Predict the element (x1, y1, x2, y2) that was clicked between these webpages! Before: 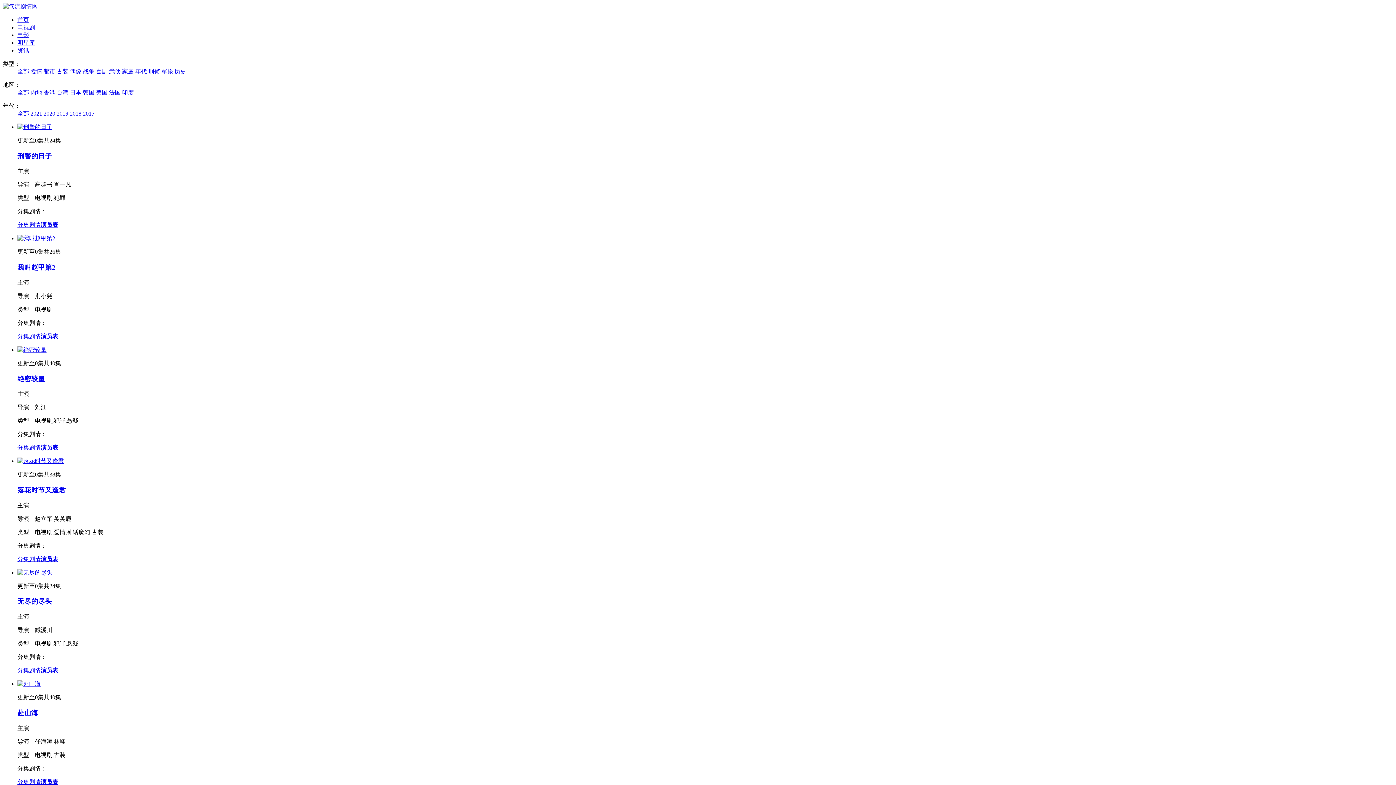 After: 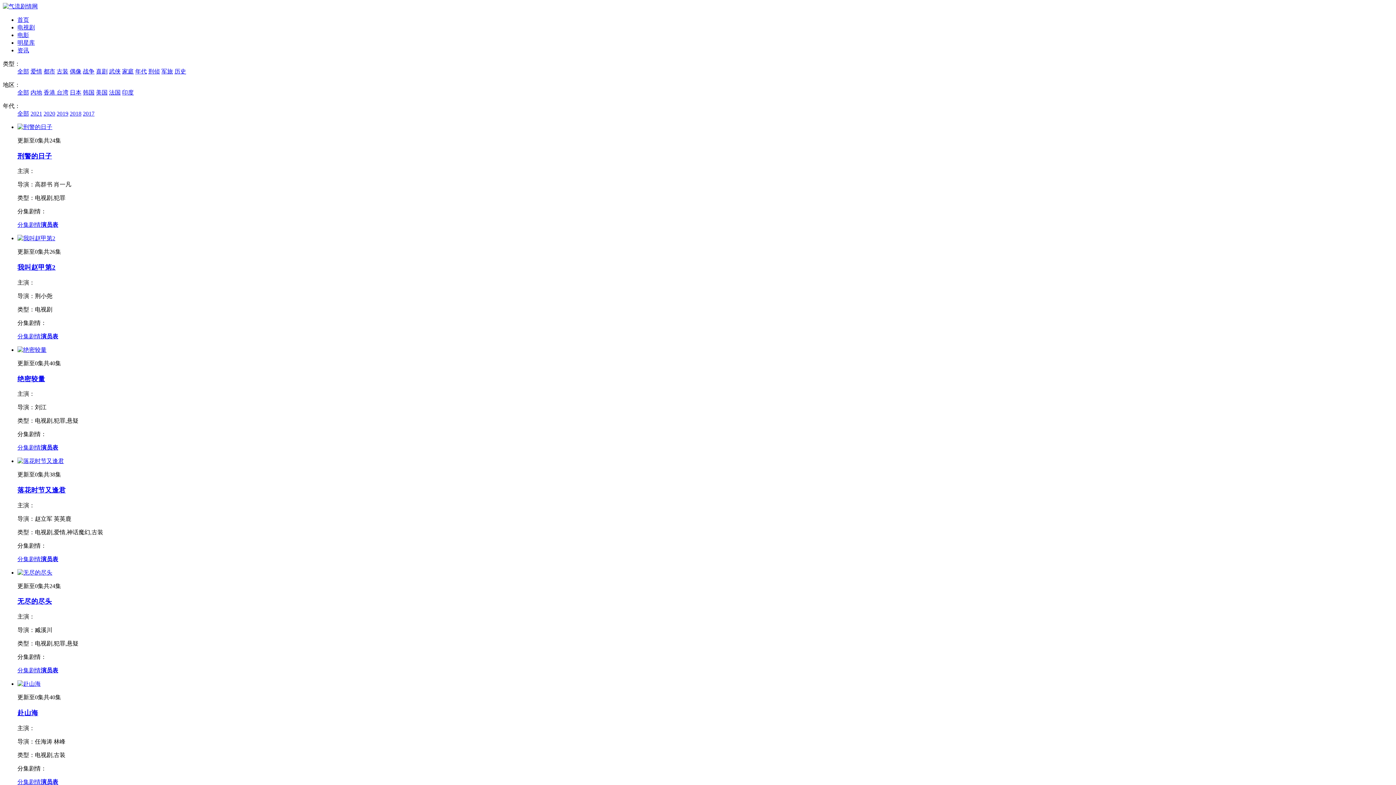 Action: label: 电视剧 bbox: (17, 24, 34, 30)